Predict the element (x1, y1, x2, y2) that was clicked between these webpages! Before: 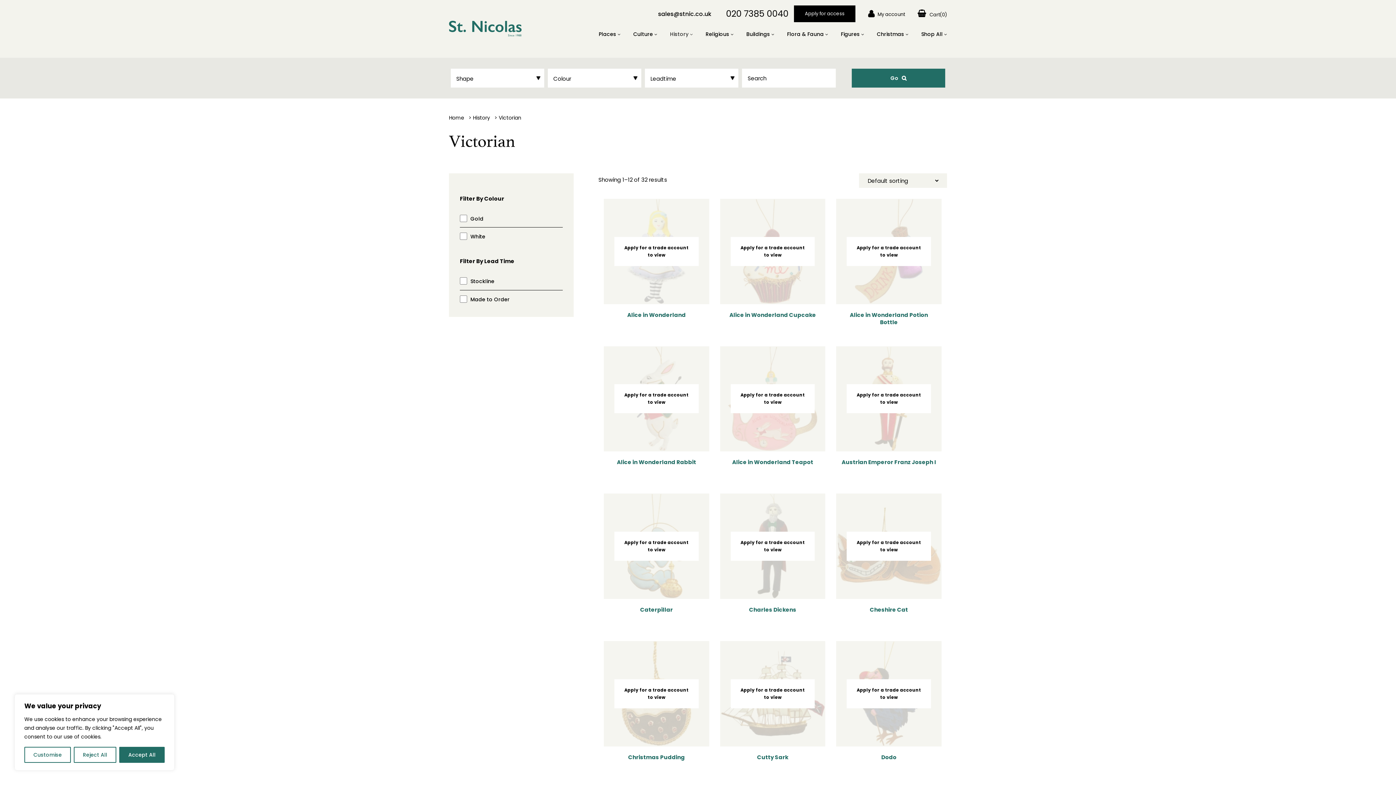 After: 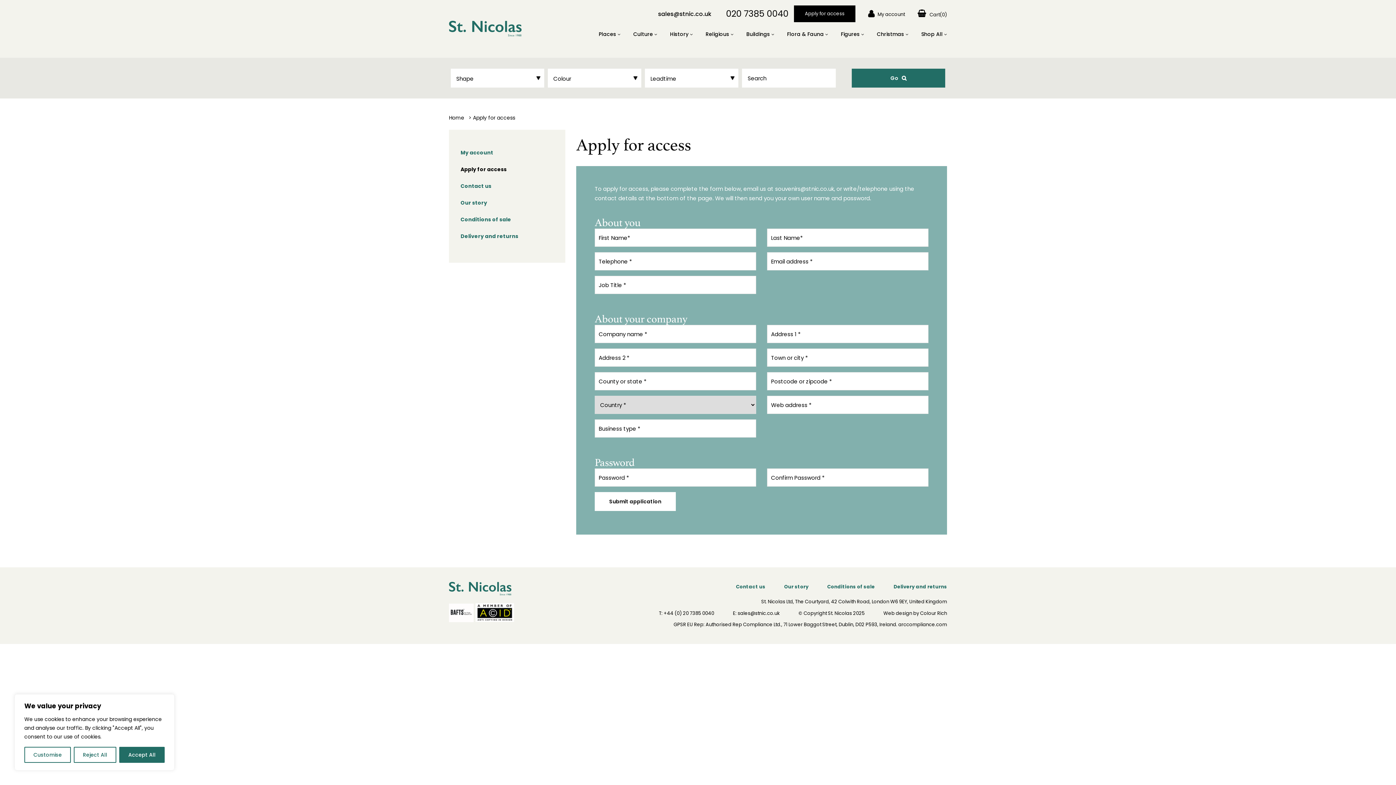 Action: bbox: (836, 641, 941, 746)